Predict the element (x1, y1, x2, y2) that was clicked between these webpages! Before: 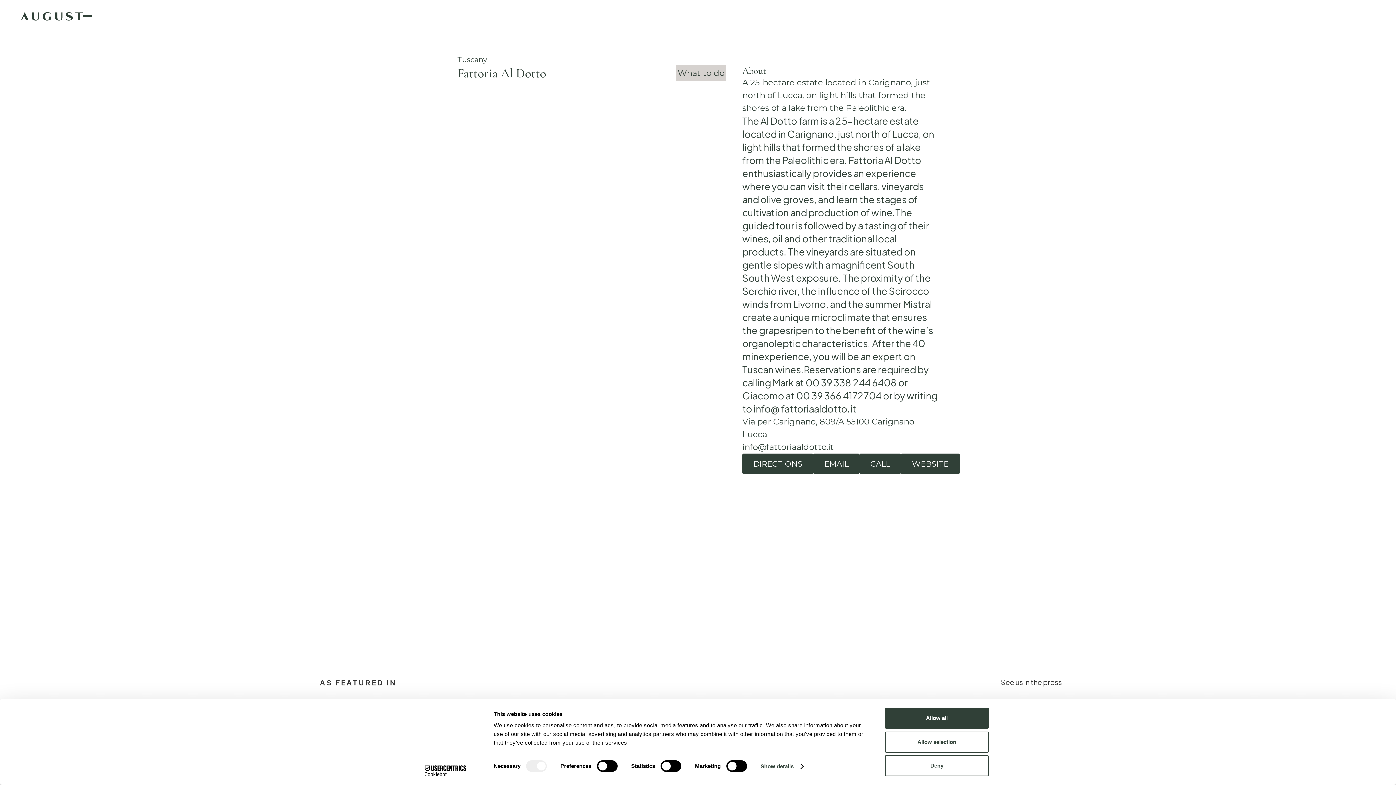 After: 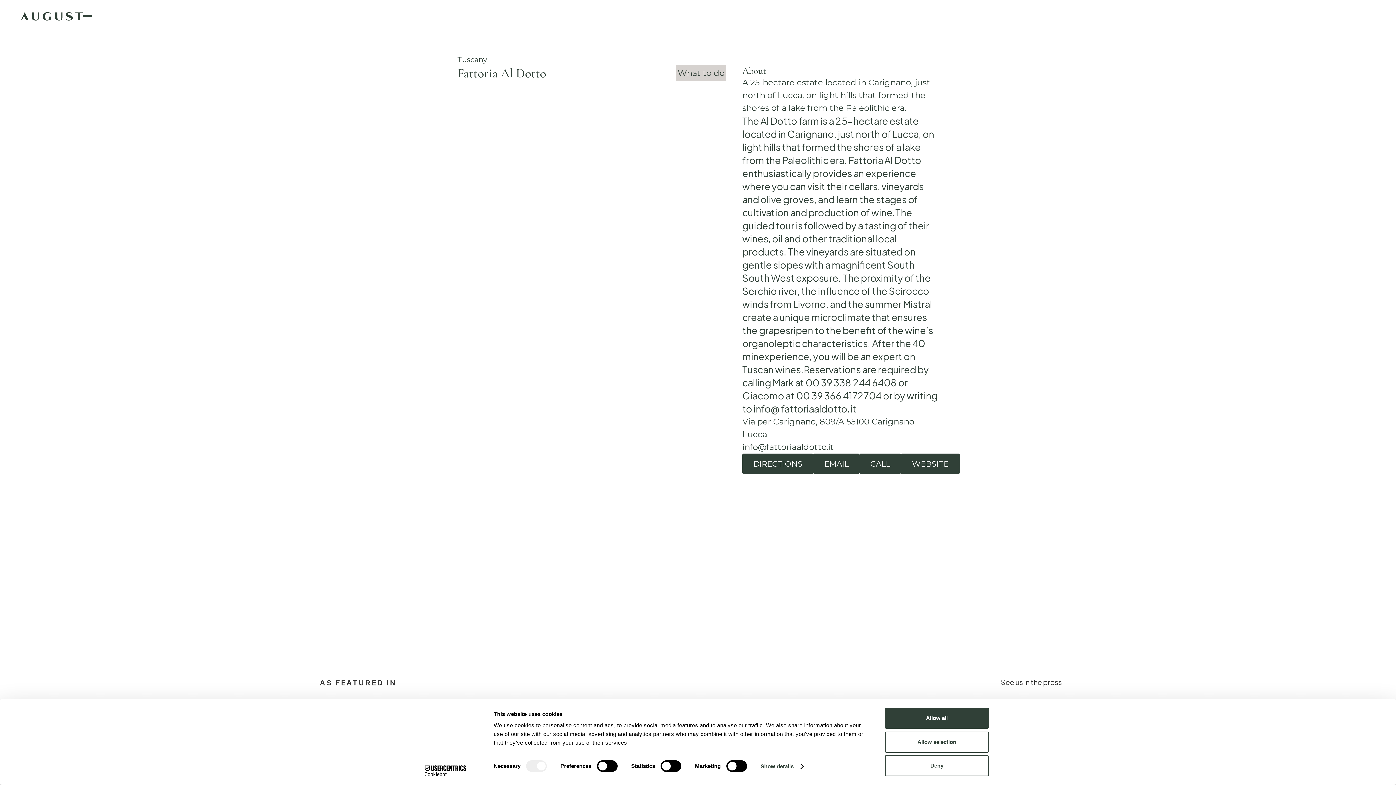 Action: bbox: (21, 11, 82, 20)